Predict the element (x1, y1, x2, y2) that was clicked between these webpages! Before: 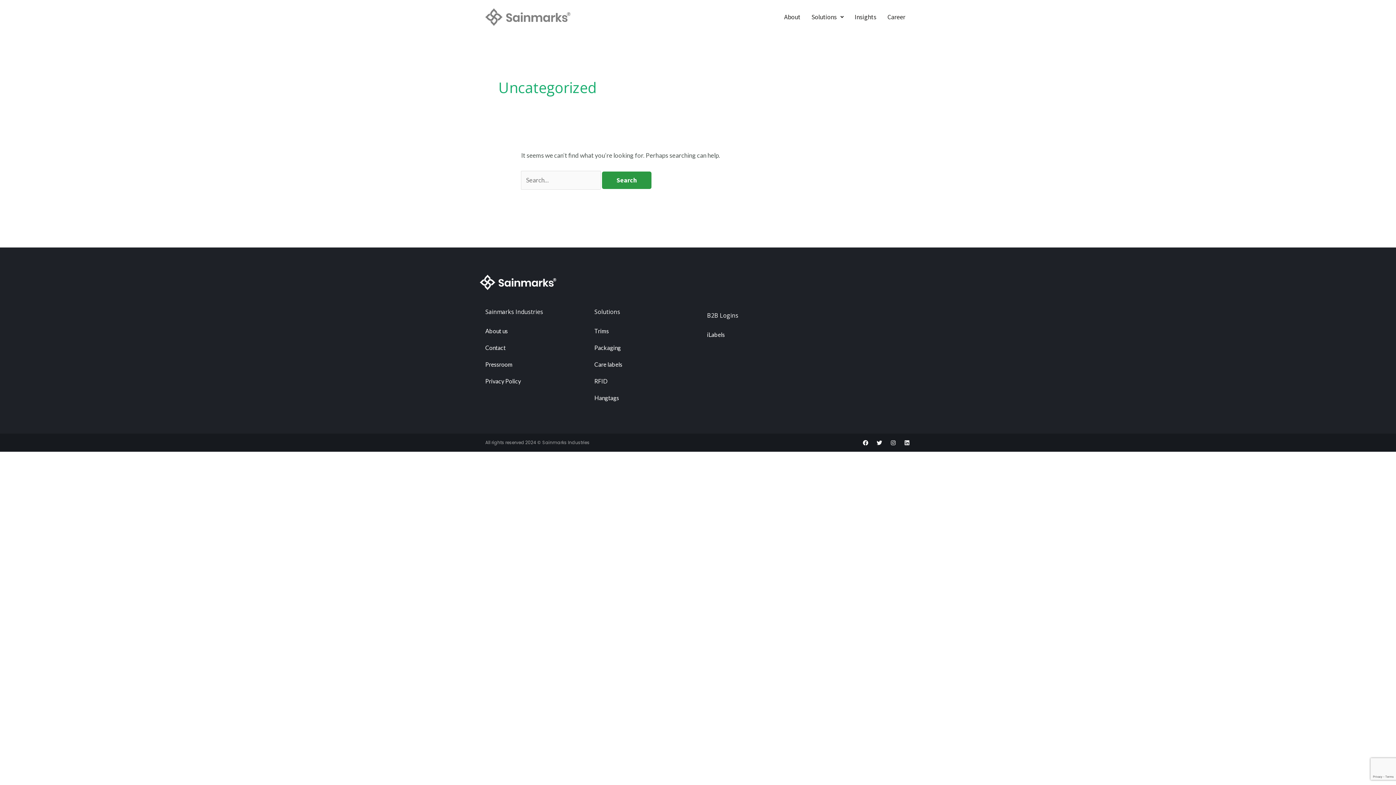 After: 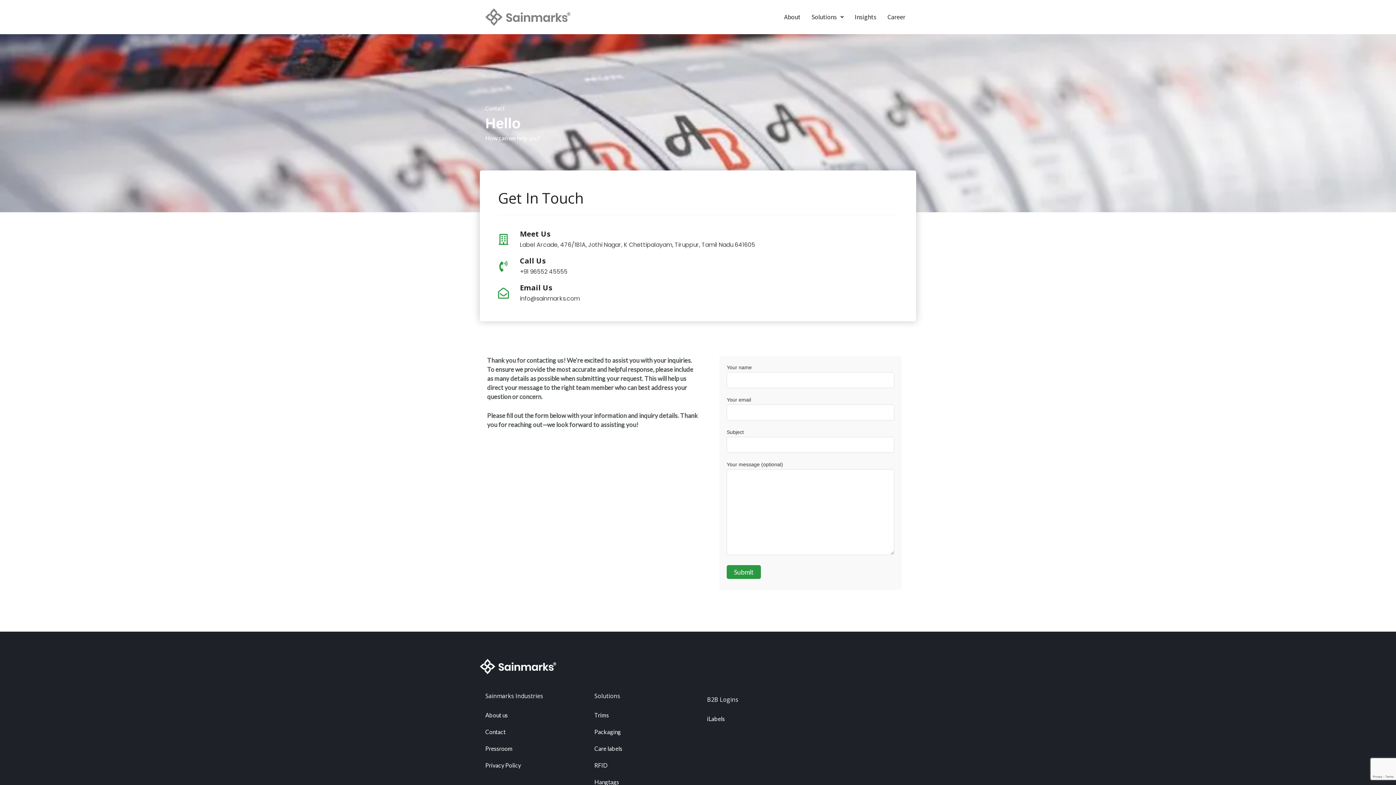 Action: bbox: (480, 339, 589, 356) label: Contact